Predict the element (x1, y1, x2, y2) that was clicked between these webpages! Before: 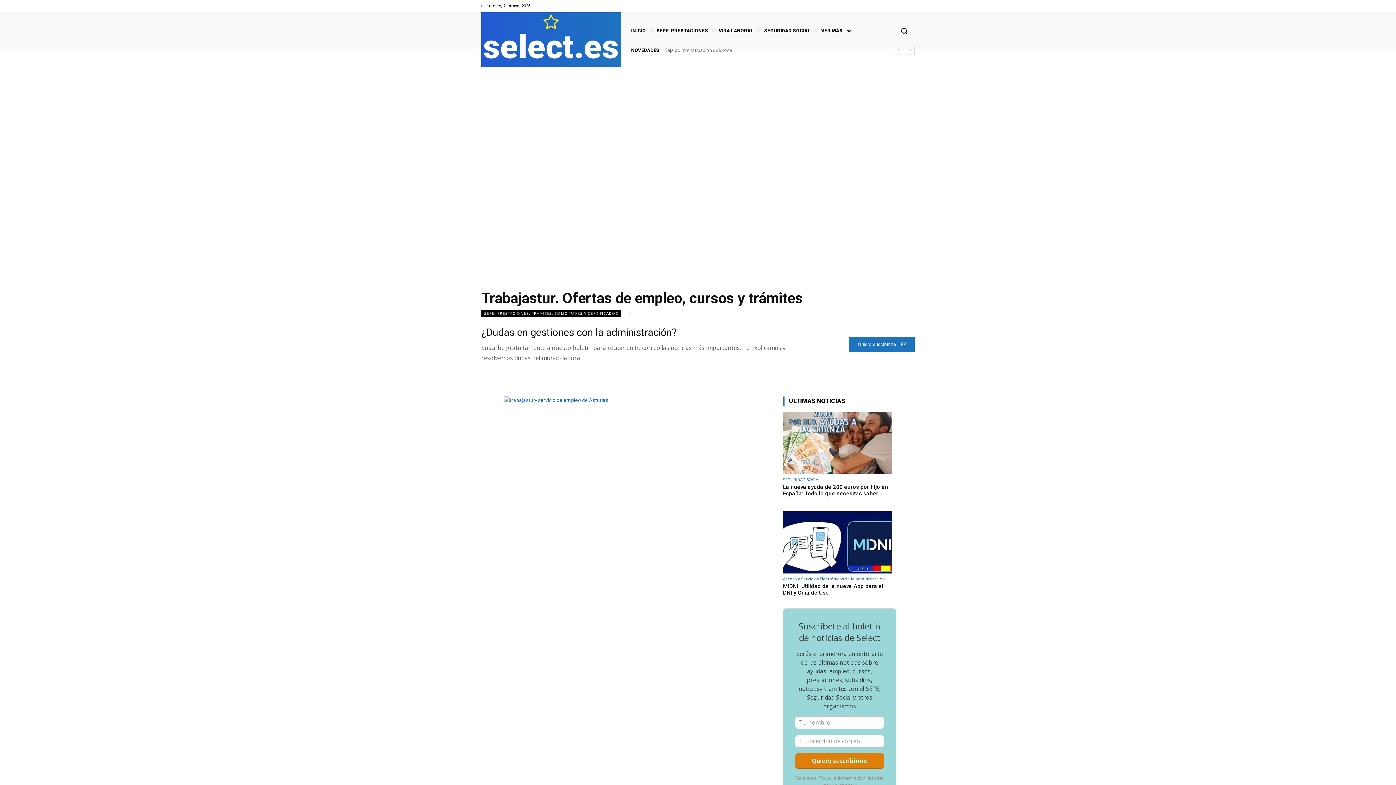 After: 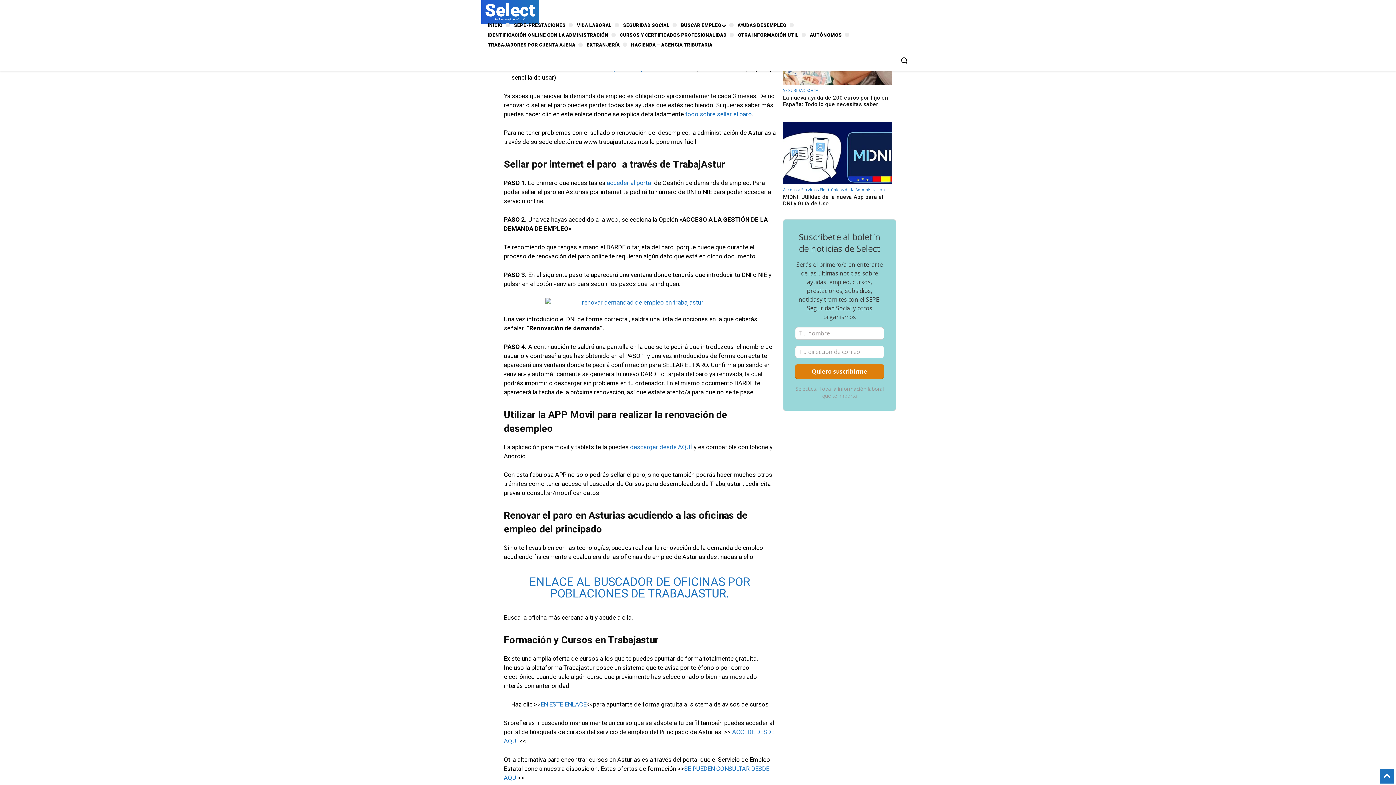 Action: bbox: (508, 494, 662, 503) label: Renovar la demanda de empleo o Sellar el paro en Asturias